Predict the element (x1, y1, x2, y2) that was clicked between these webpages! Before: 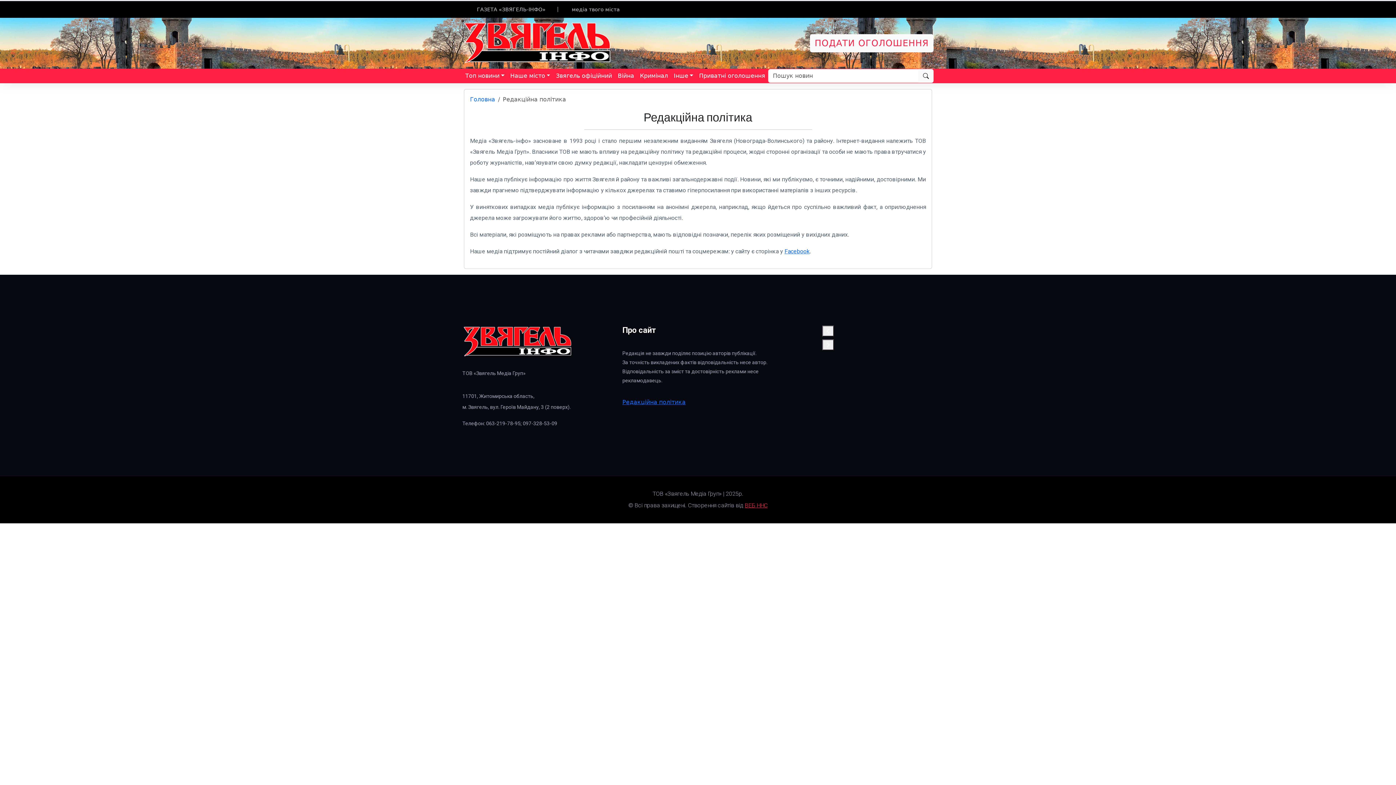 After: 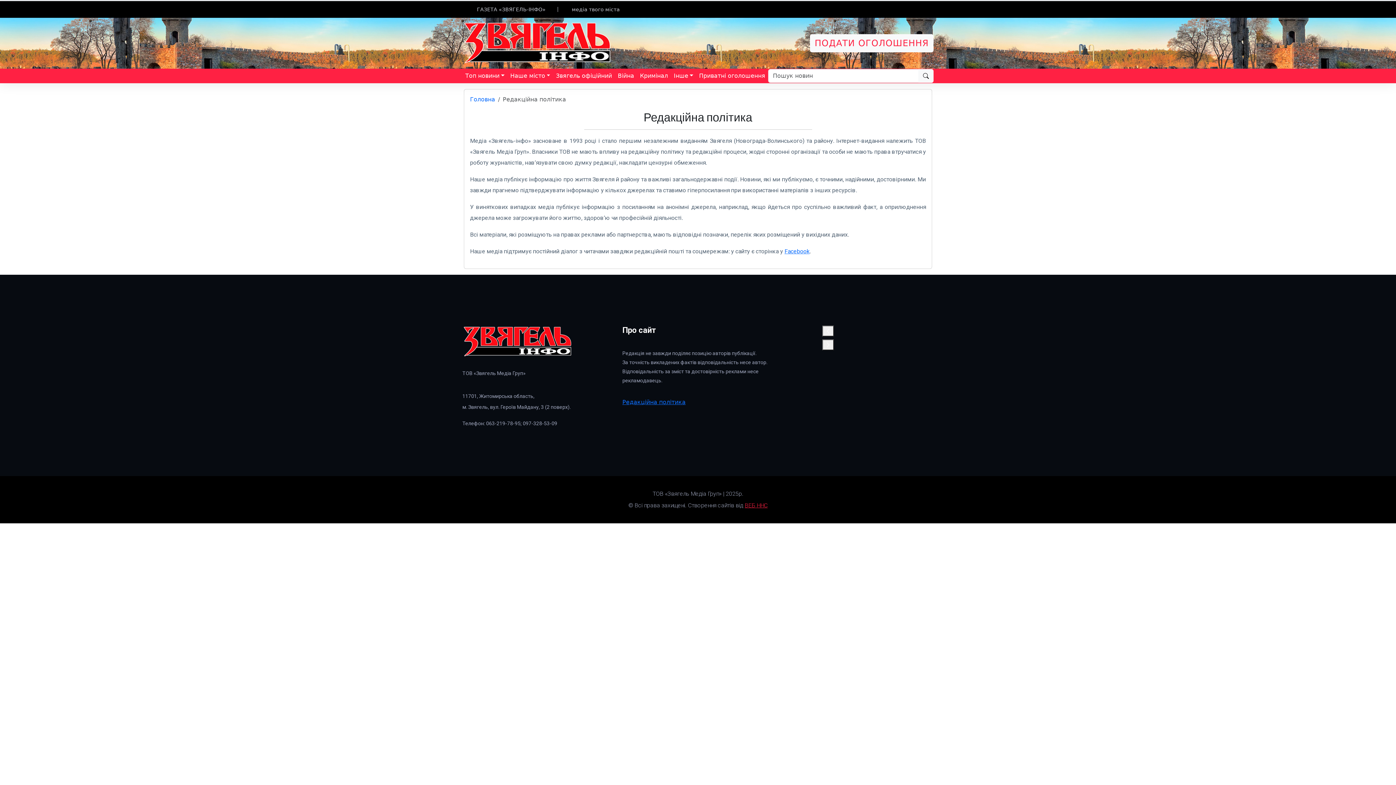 Action: bbox: (822, 339, 834, 350)